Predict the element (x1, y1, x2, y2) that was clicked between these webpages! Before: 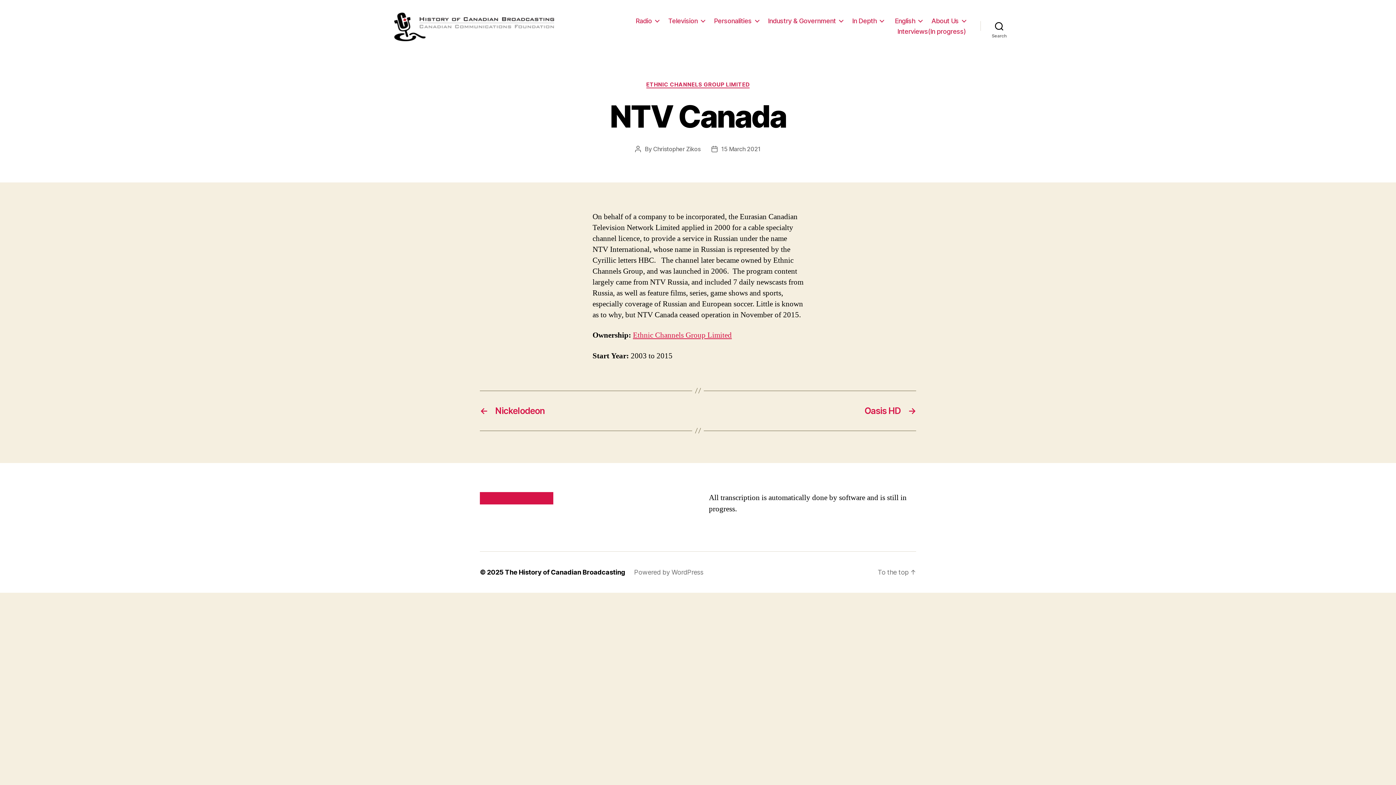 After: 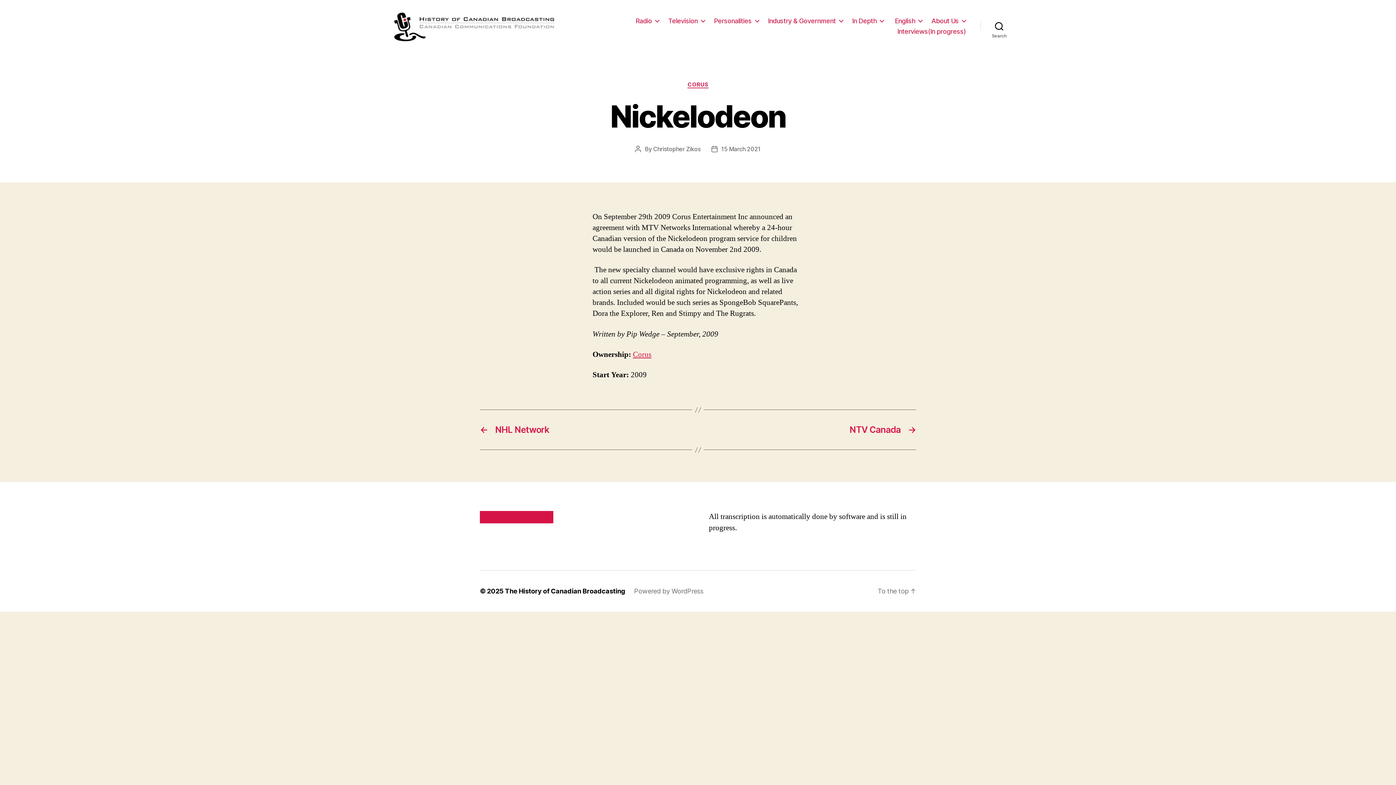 Action: label: ←
Nickelodeon bbox: (480, 405, 690, 416)